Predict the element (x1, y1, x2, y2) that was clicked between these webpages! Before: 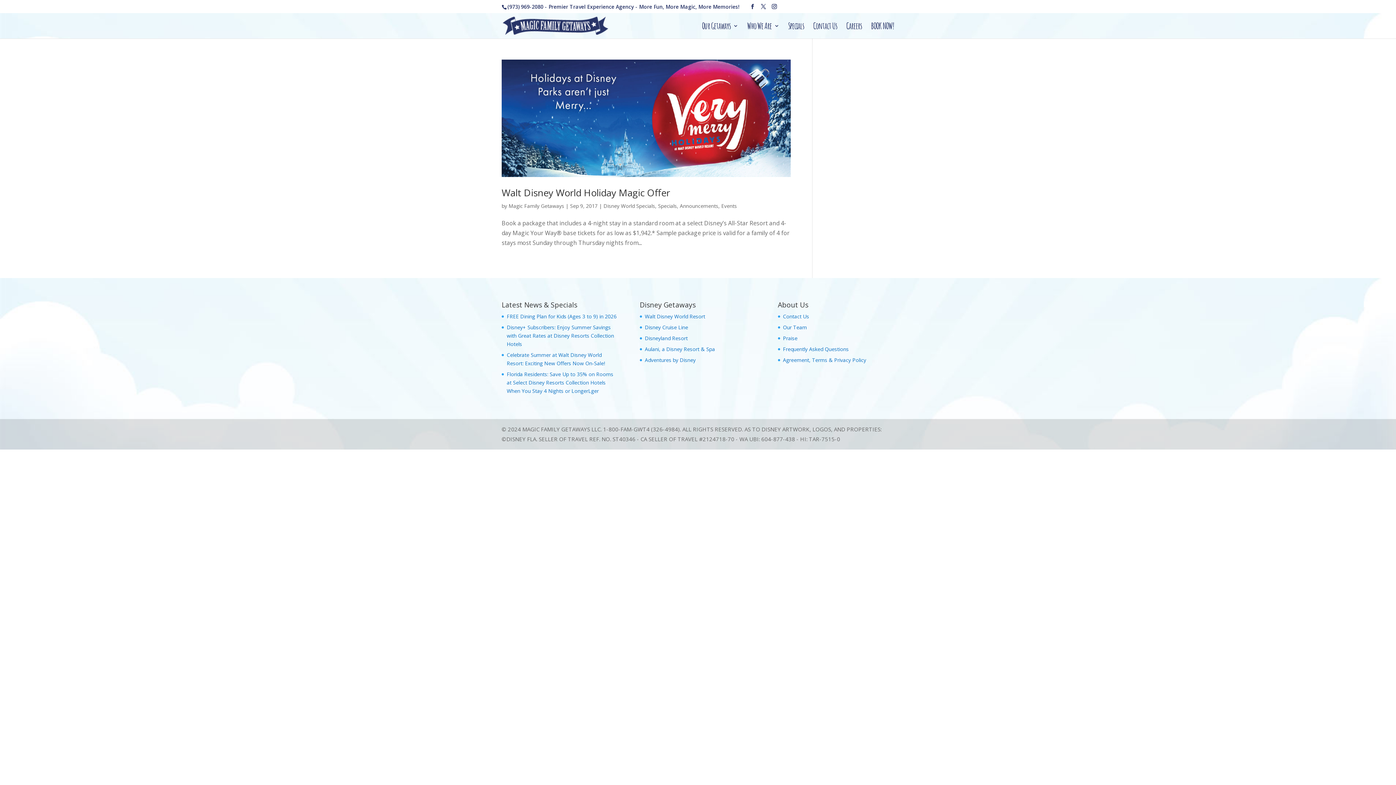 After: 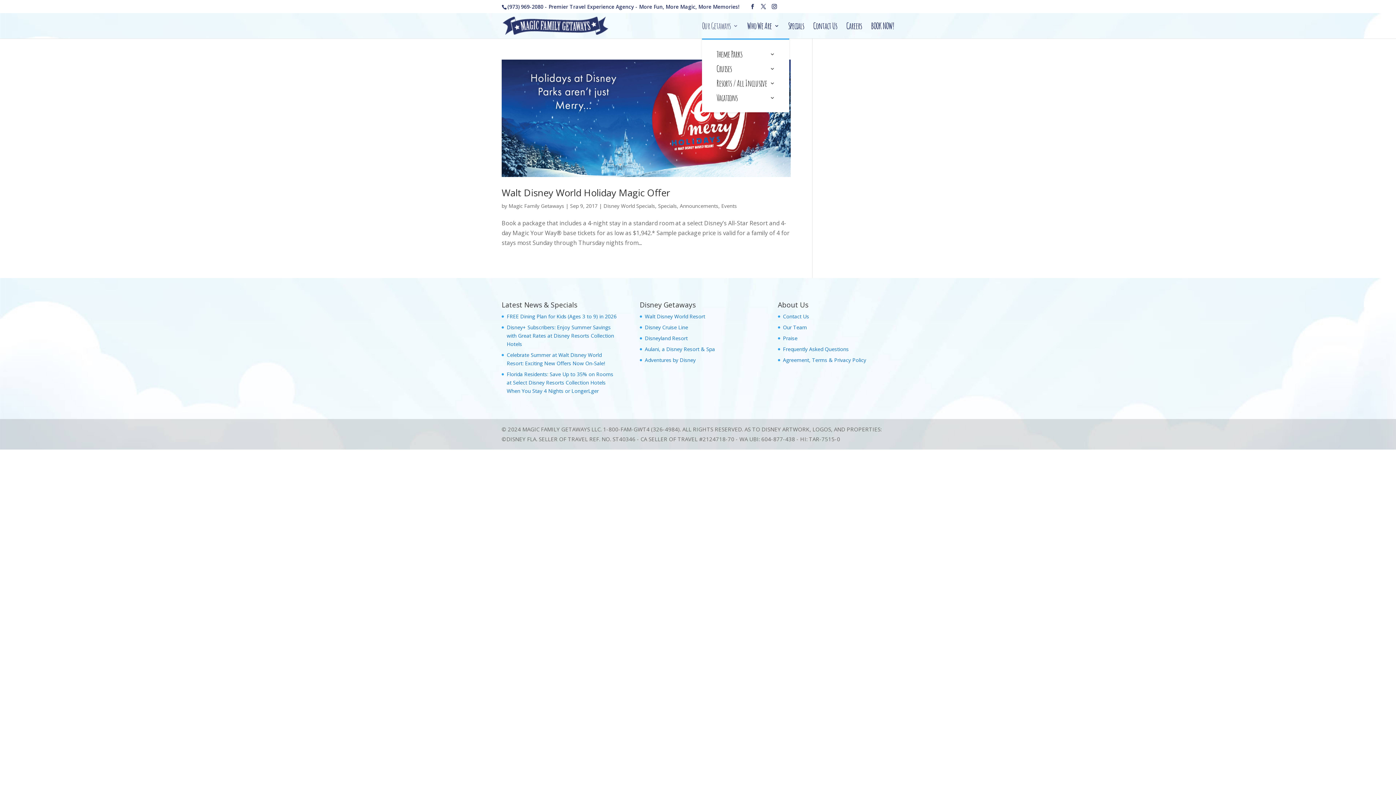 Action: bbox: (702, 23, 738, 38) label: Our Getaways